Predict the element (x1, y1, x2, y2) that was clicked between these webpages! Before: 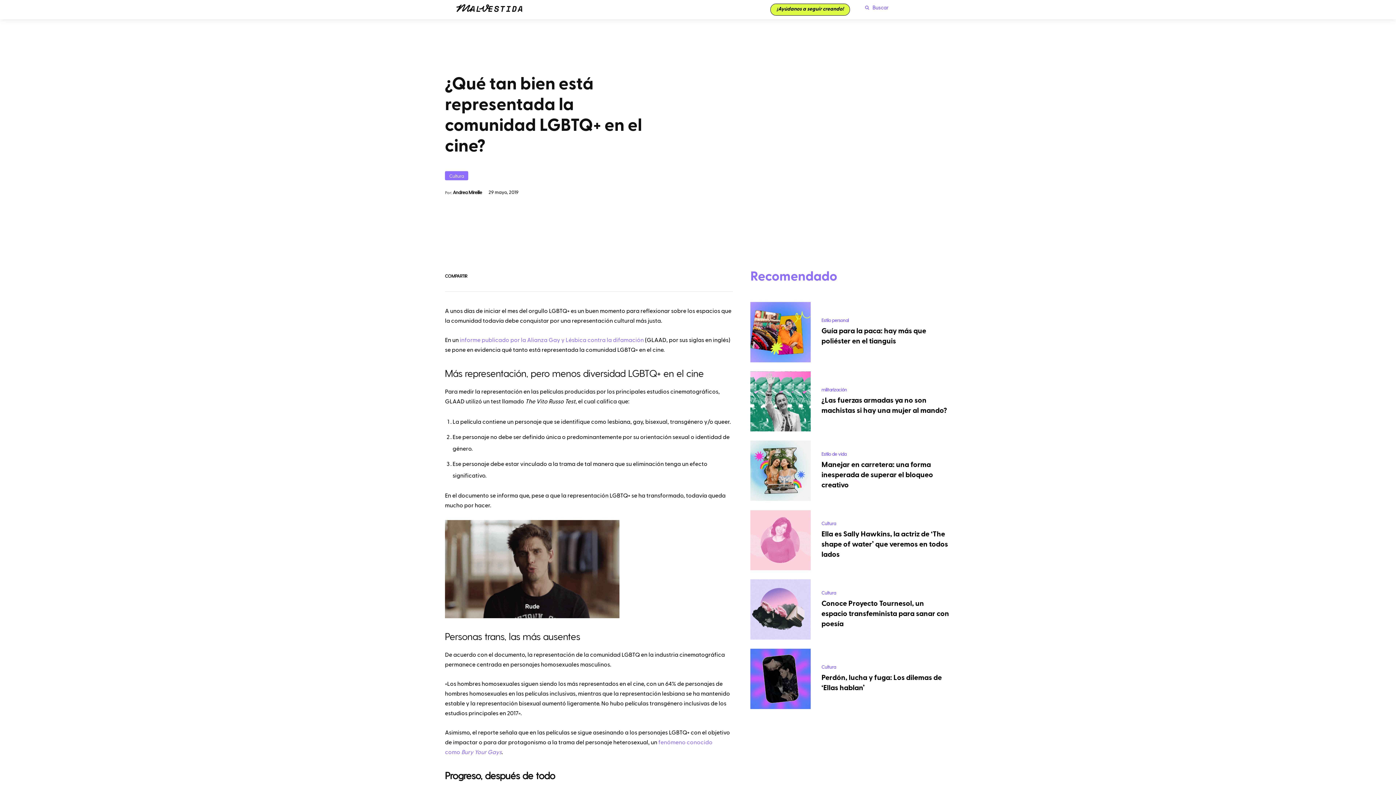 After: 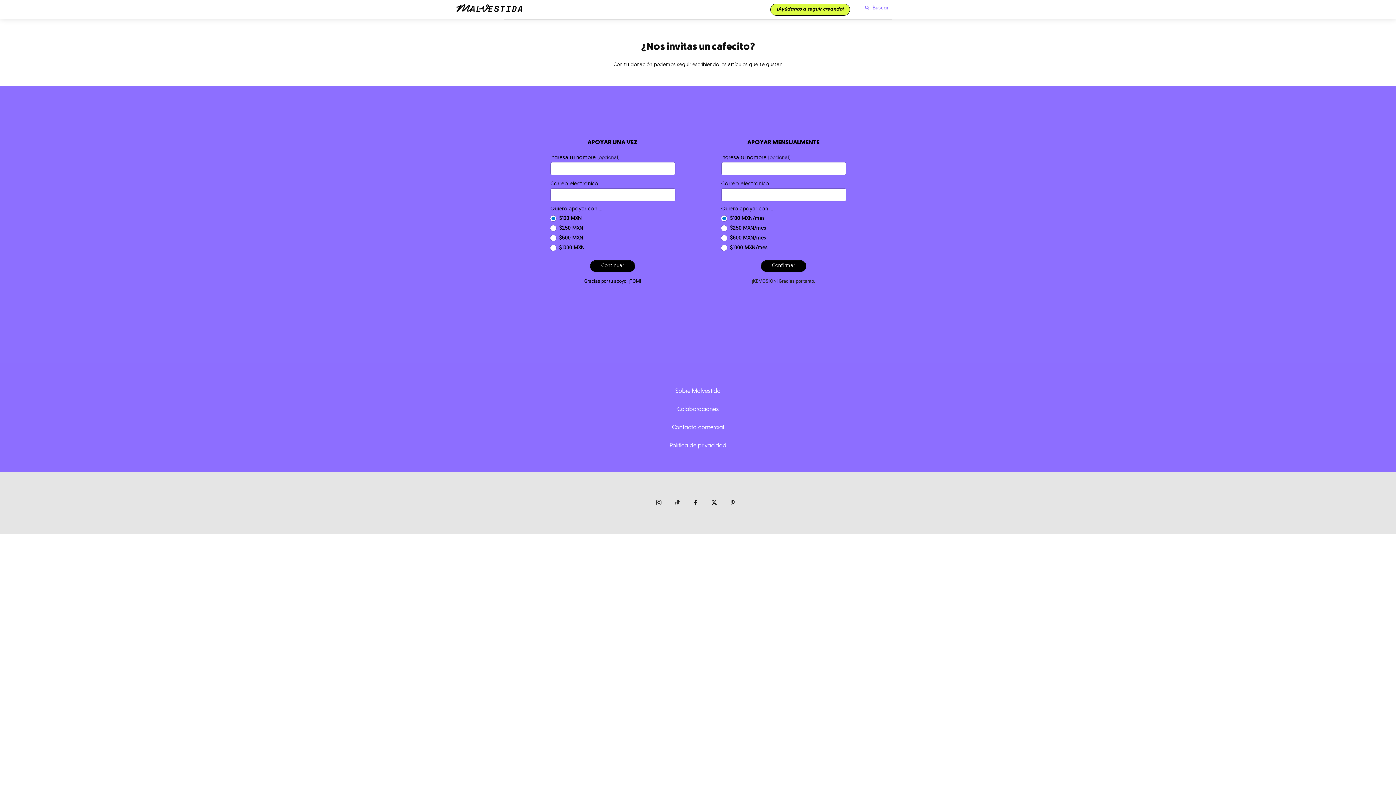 Action: label: ¡Ayúdanos a seguir creando! bbox: (770, 4, 849, 15)